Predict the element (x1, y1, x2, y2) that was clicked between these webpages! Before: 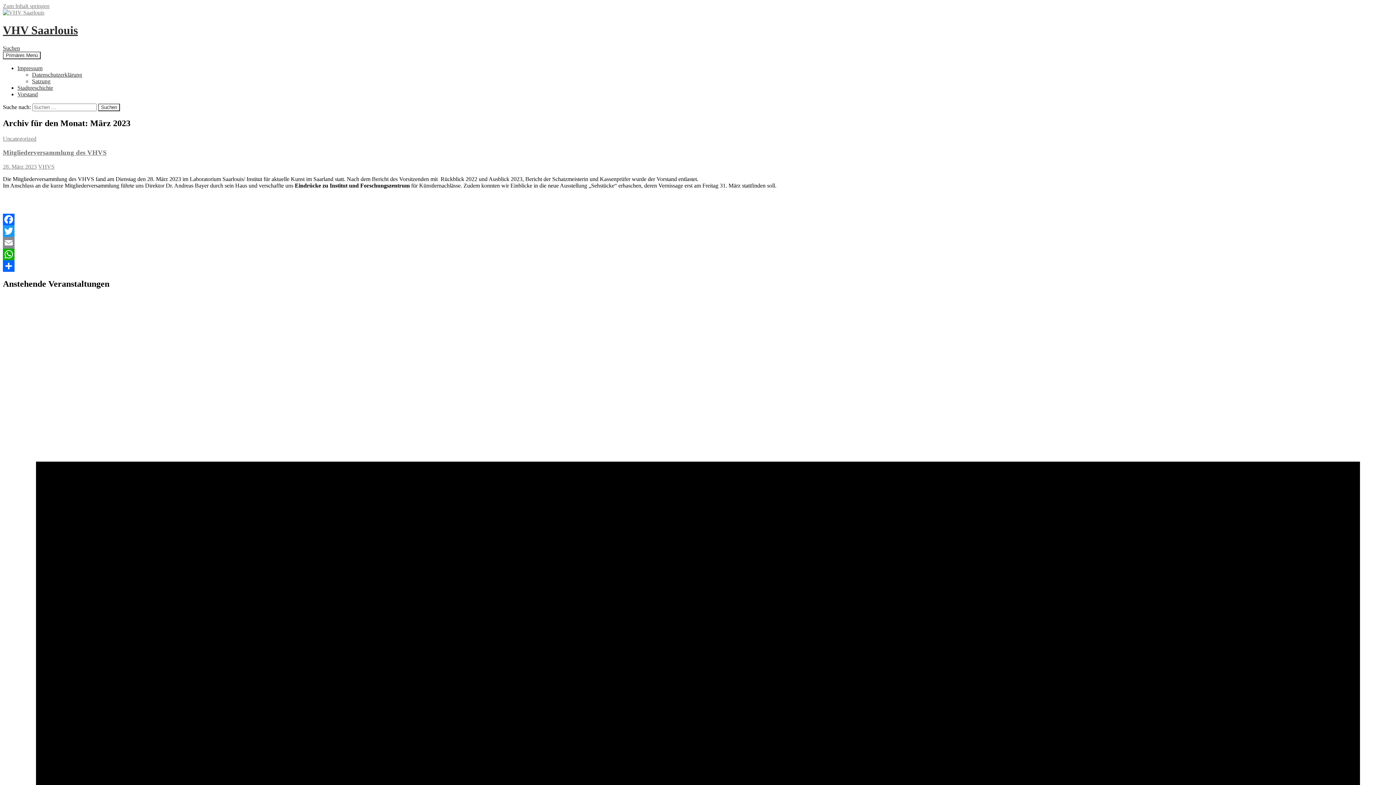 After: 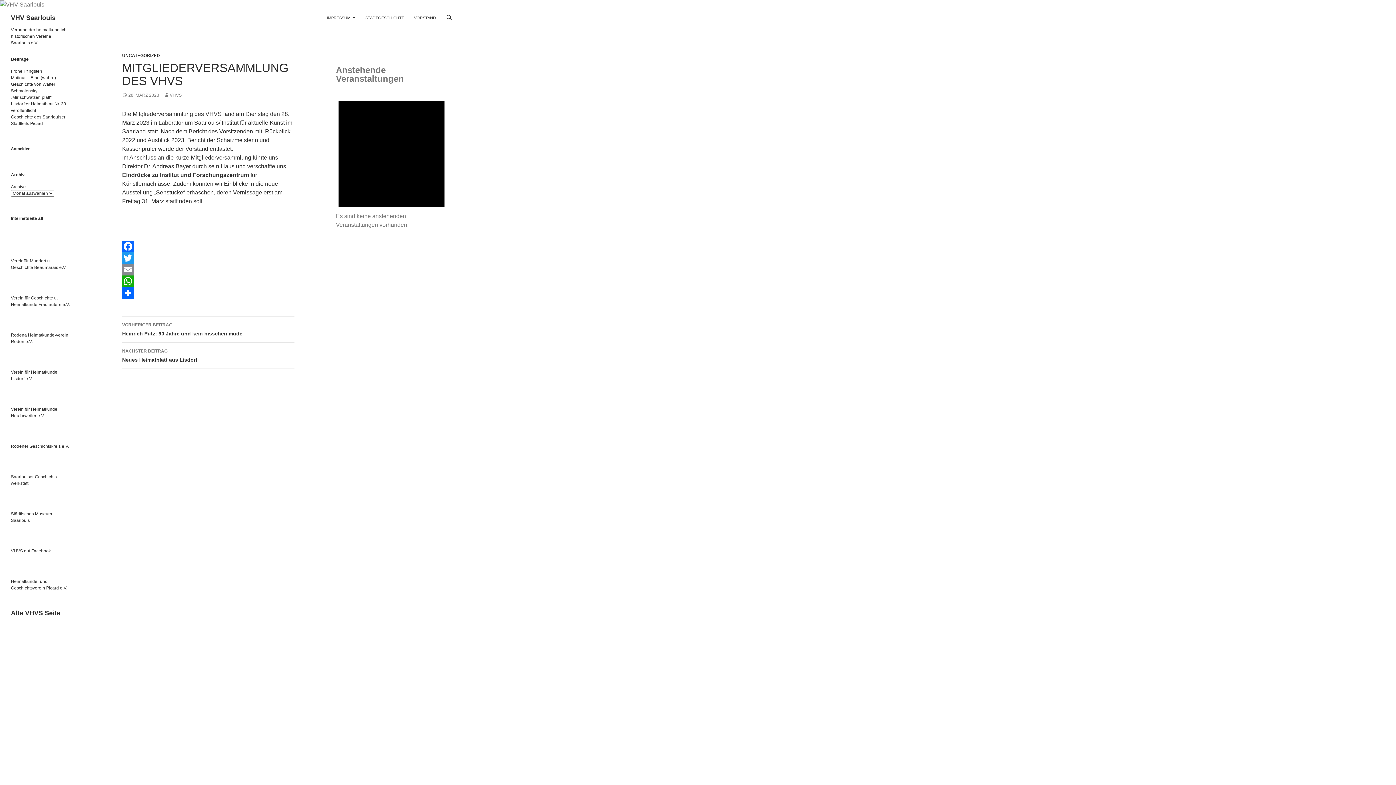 Action: label: 28. März 2023 bbox: (2, 163, 36, 169)